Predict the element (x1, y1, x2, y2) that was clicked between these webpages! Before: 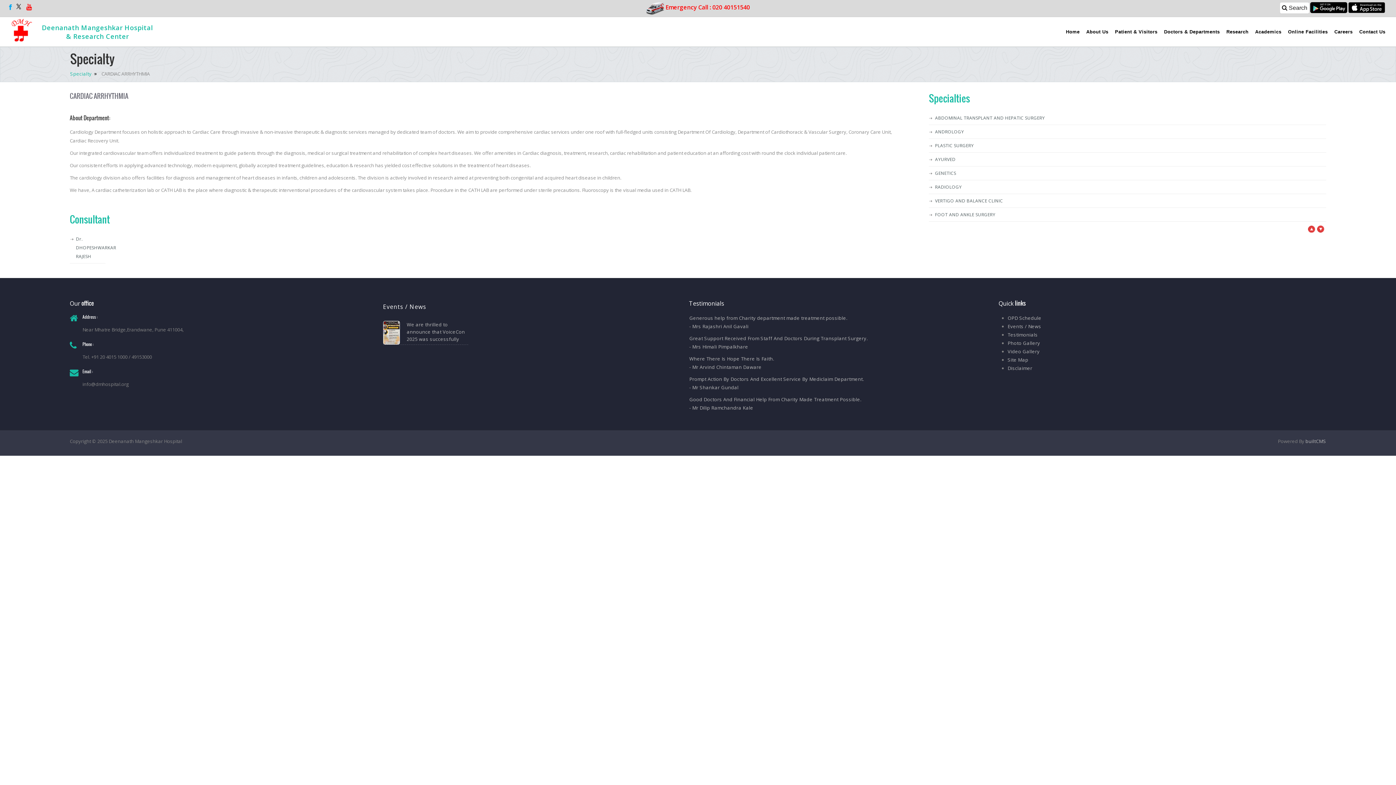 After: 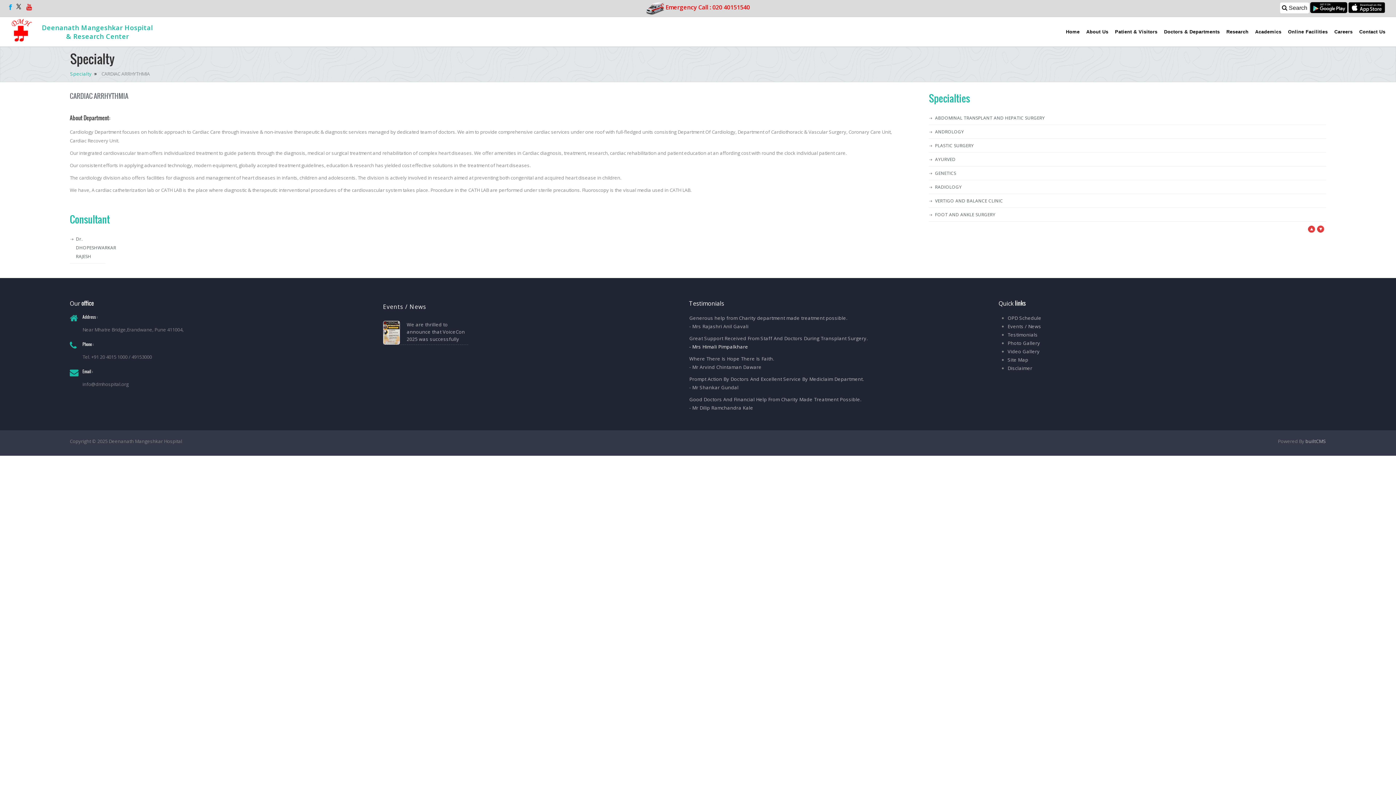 Action: label: - Mrs Himali Pimpalkhare bbox: (689, 343, 748, 350)